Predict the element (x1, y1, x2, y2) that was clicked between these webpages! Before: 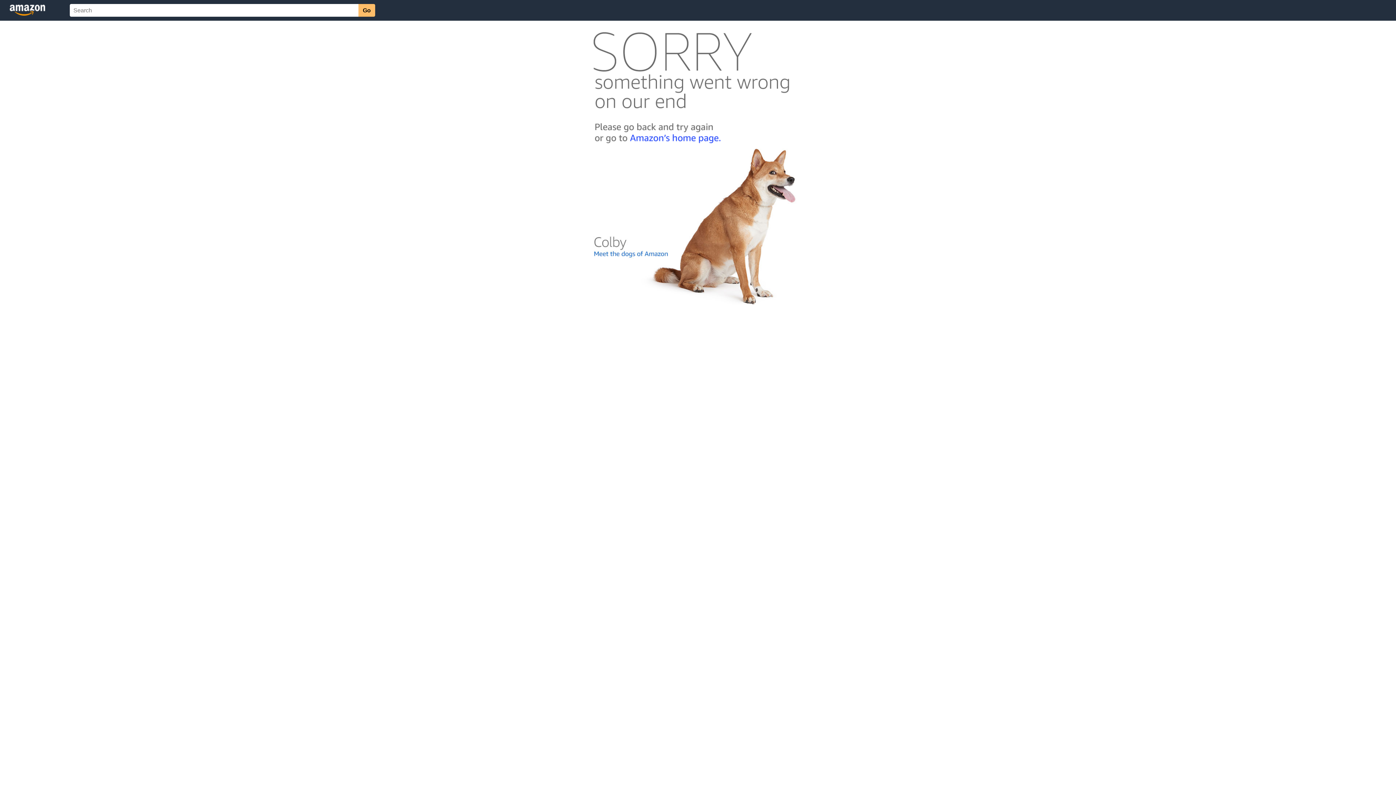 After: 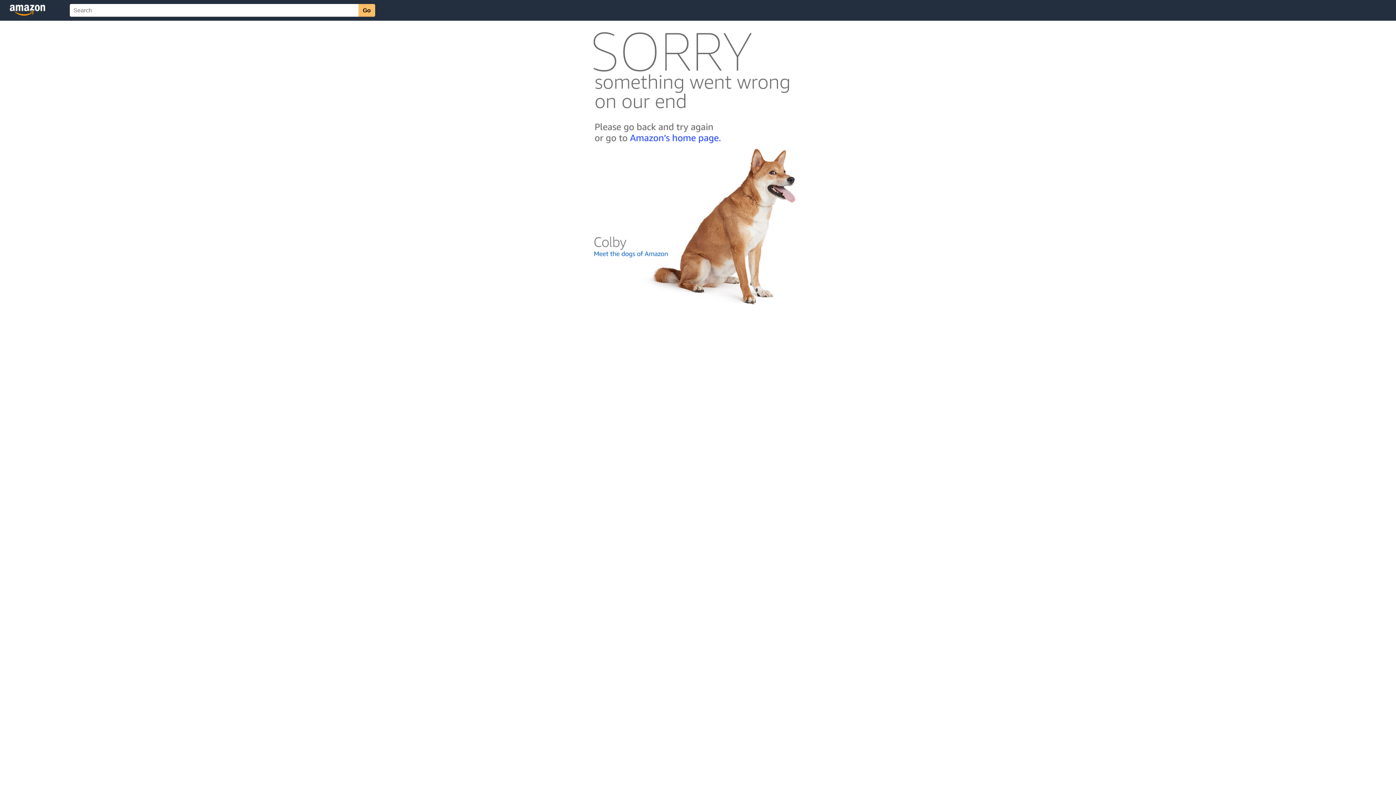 Action: bbox: (592, 300, 803, 306)